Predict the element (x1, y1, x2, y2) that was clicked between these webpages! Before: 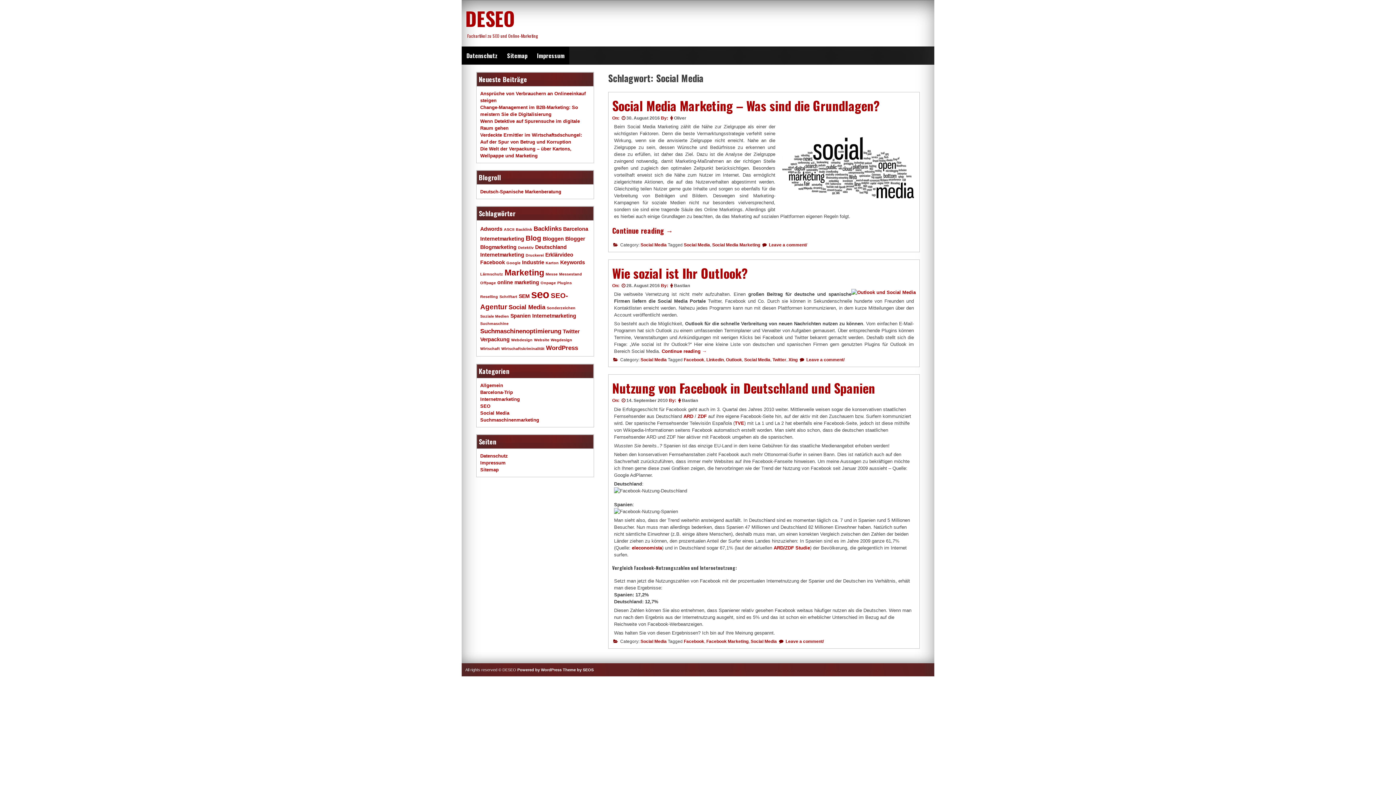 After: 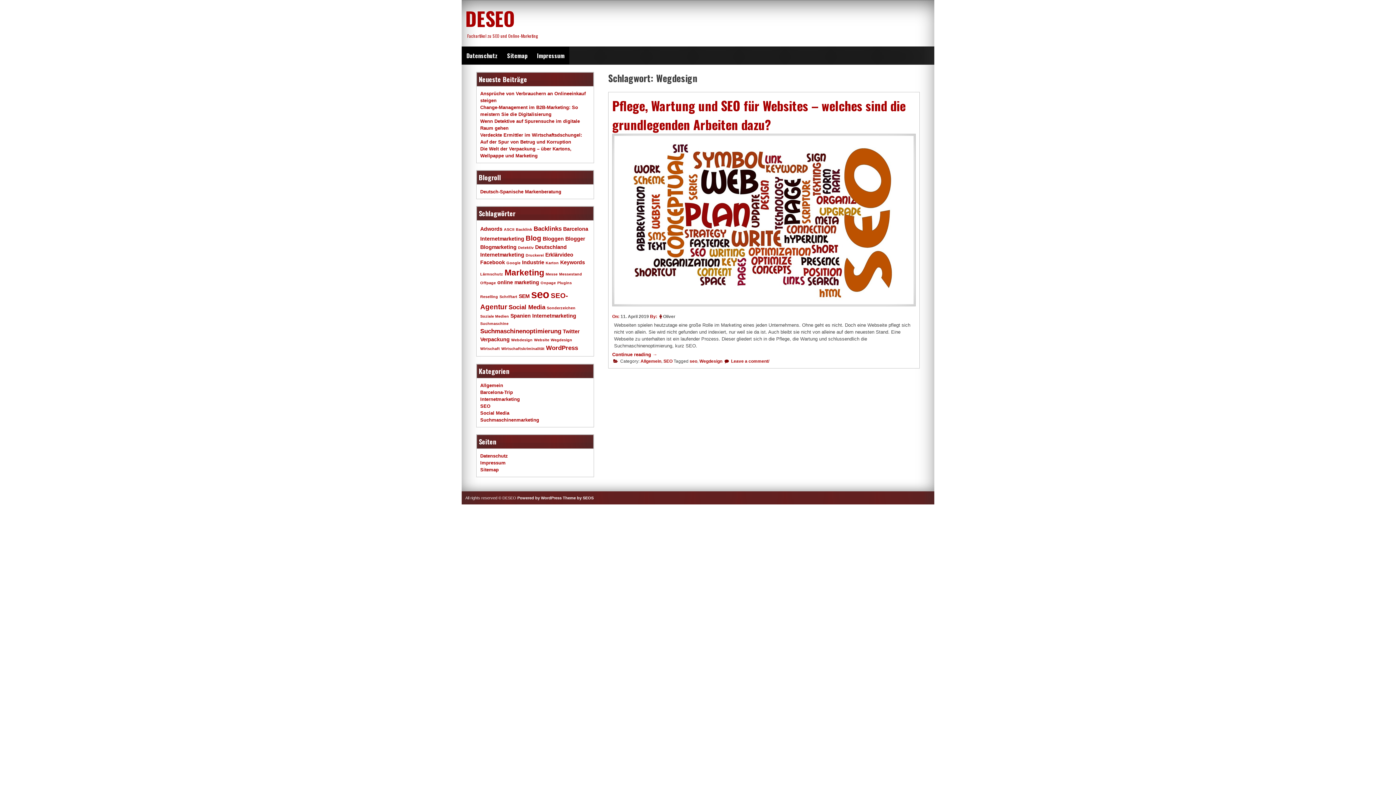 Action: bbox: (550, 337, 572, 342) label: Wegdesign (1 Eintrag)